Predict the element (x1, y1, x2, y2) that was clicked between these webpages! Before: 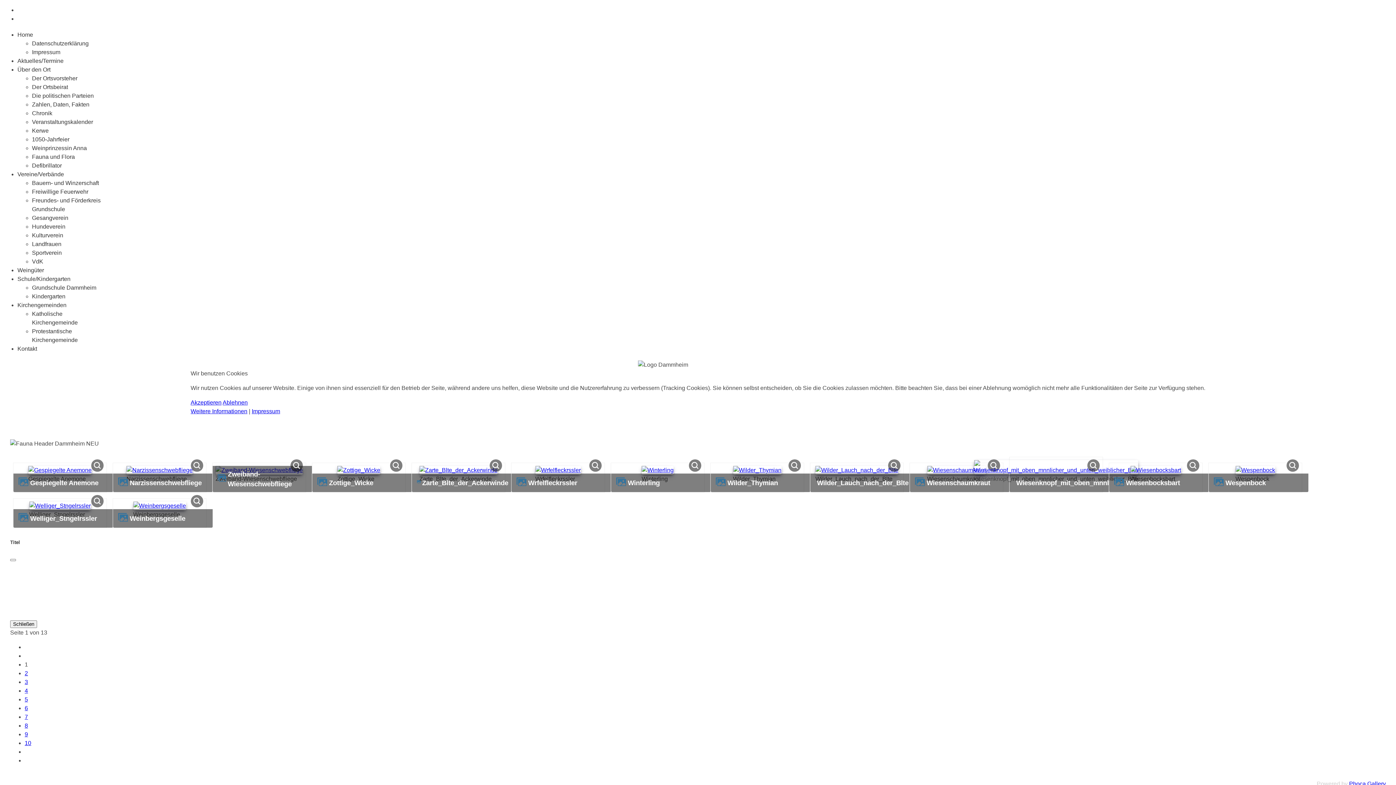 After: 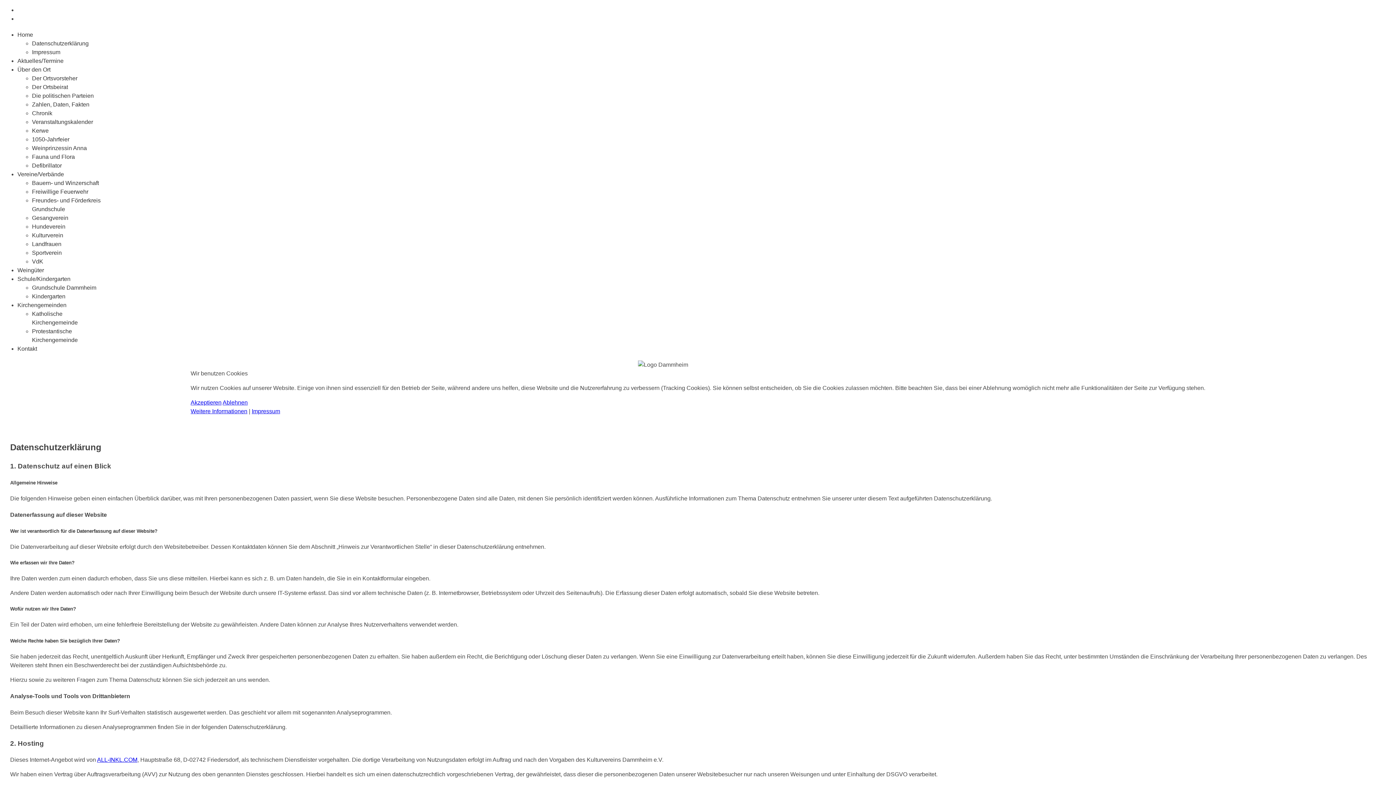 Action: label: Weitere Informationen bbox: (190, 408, 247, 414)